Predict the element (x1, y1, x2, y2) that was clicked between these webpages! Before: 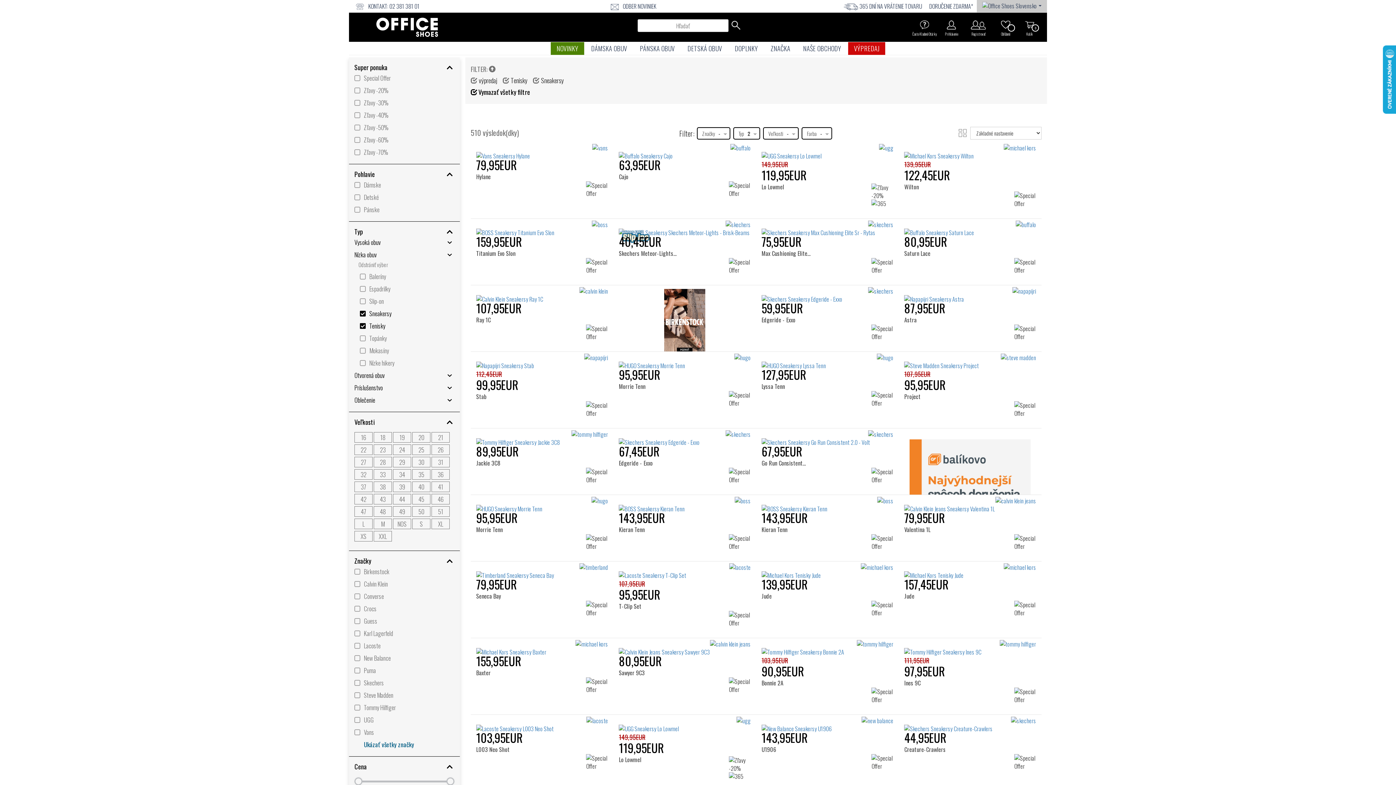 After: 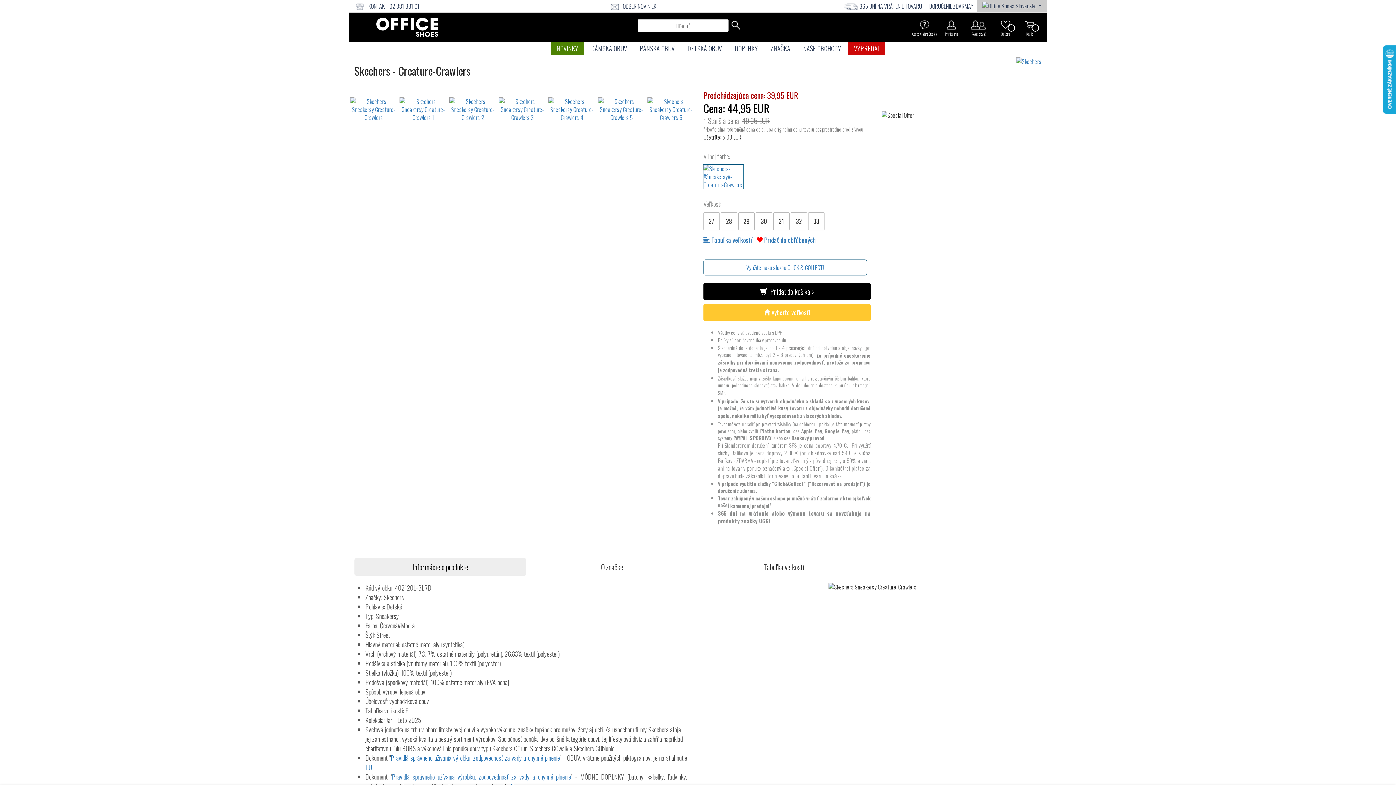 Action: bbox: (904, 717, 1036, 733)